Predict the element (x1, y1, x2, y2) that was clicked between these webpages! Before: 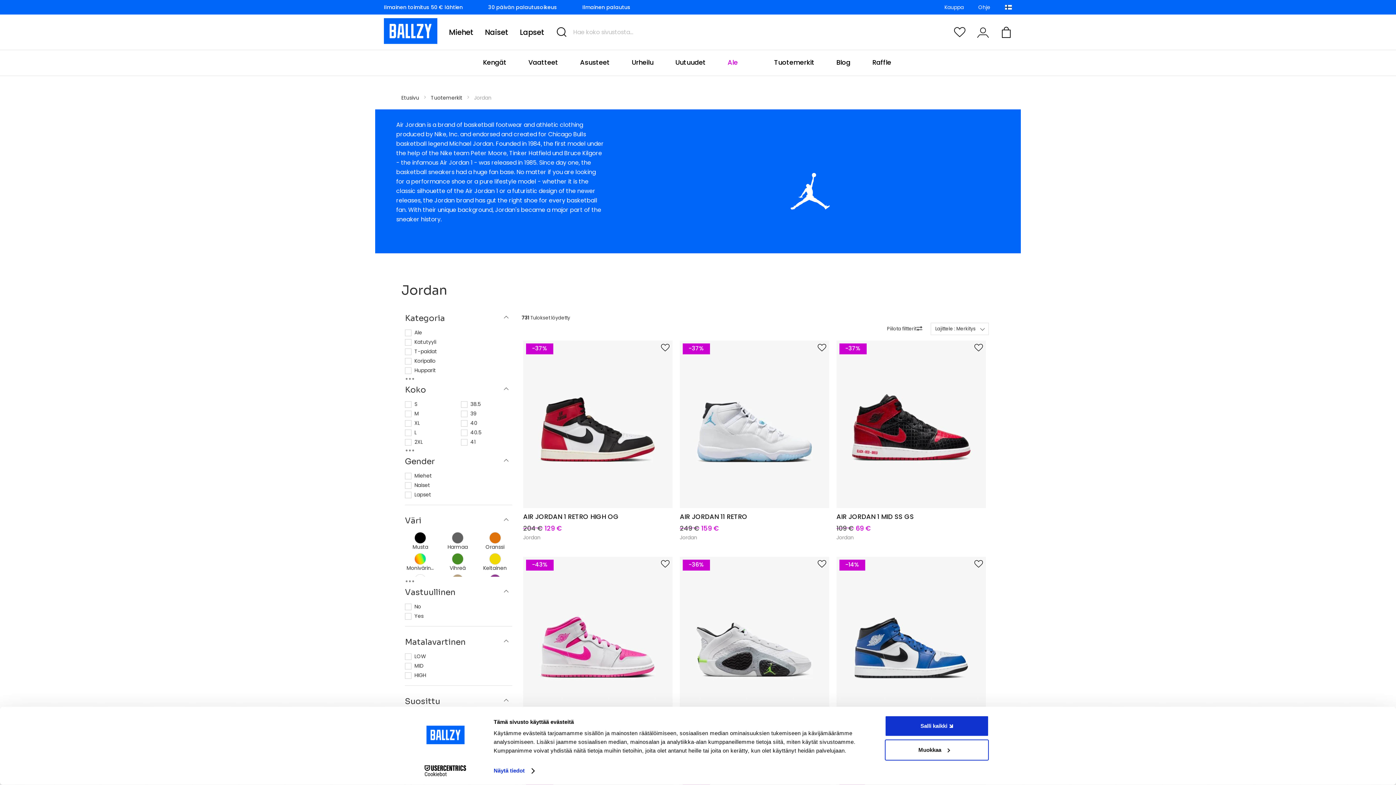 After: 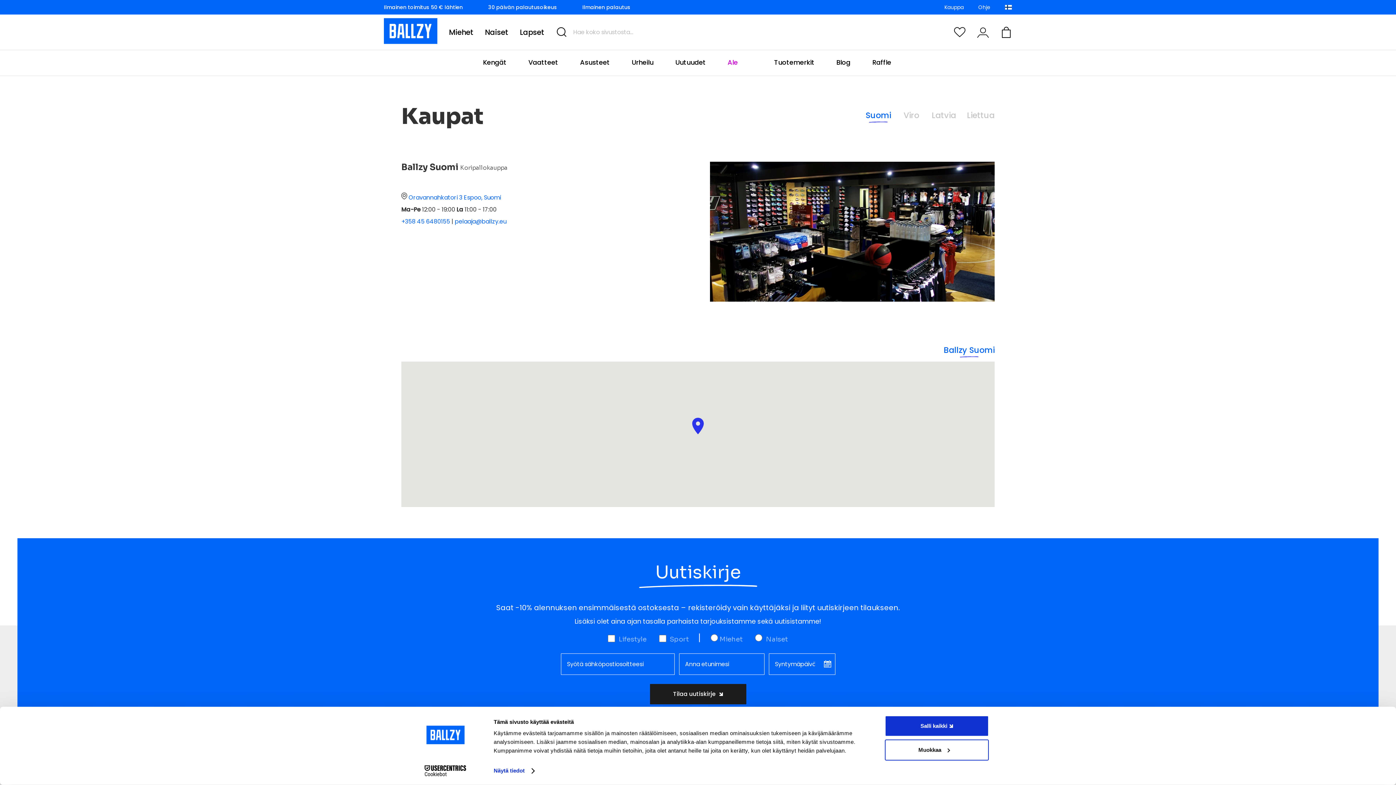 Action: label: Kauppa bbox: (944, 3, 964, 10)